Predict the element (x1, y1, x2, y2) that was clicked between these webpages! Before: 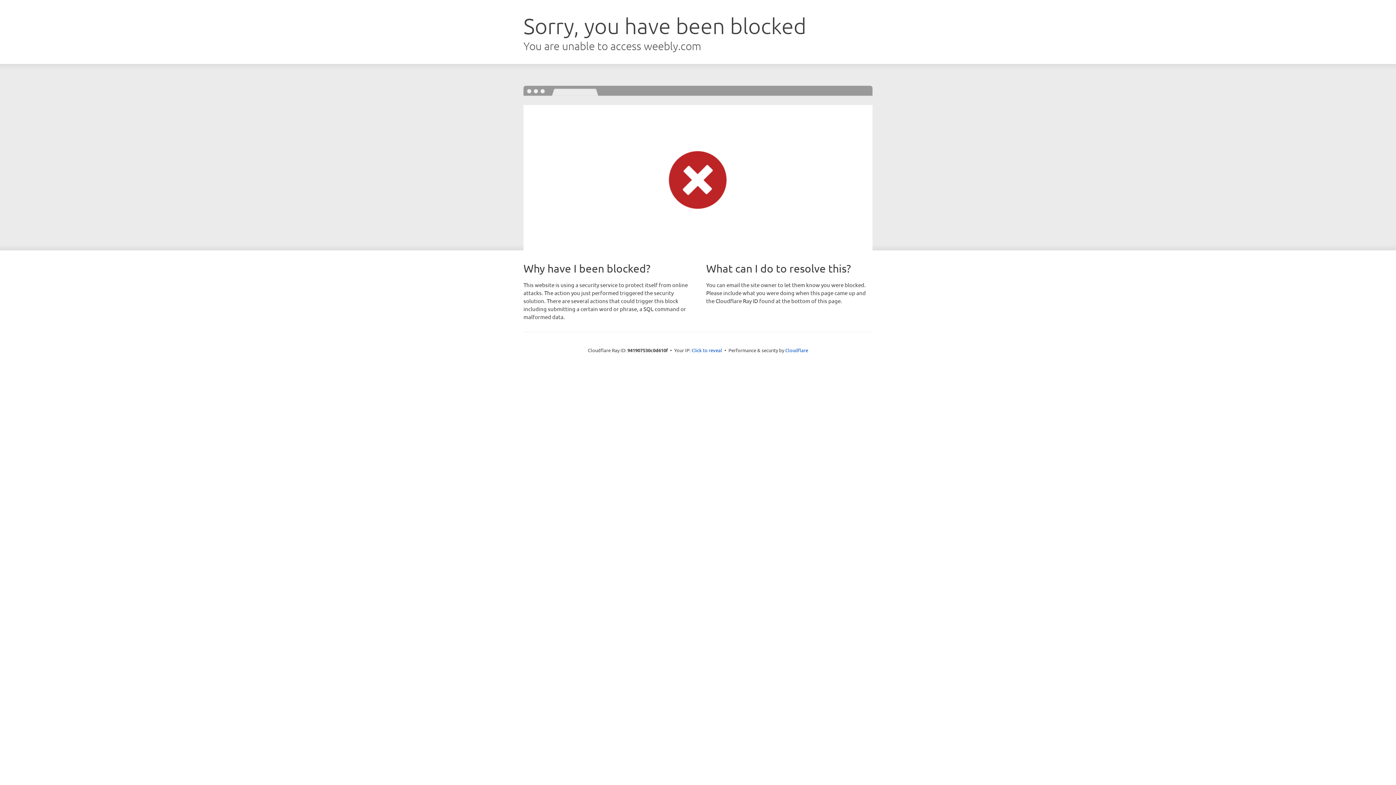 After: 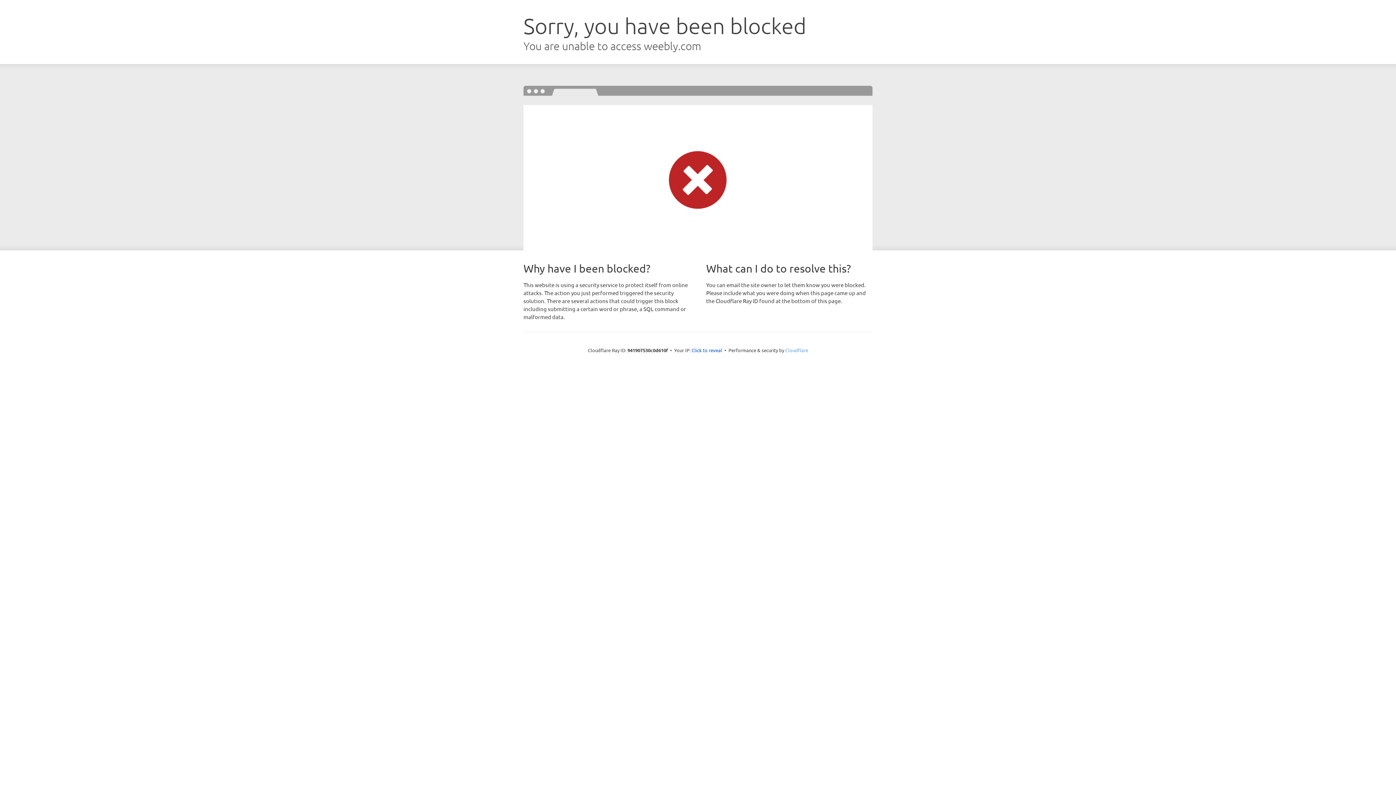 Action: bbox: (785, 347, 808, 353) label: Cloudflare